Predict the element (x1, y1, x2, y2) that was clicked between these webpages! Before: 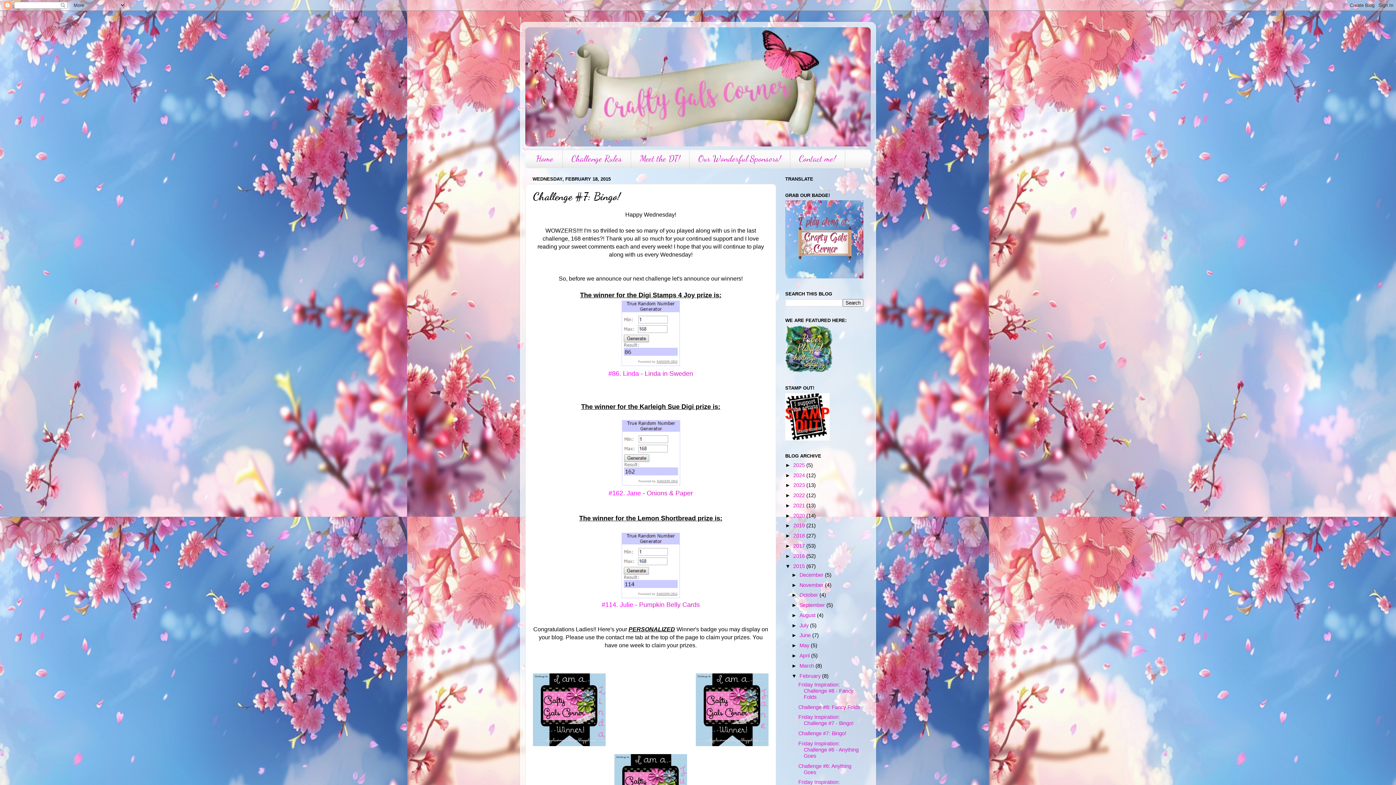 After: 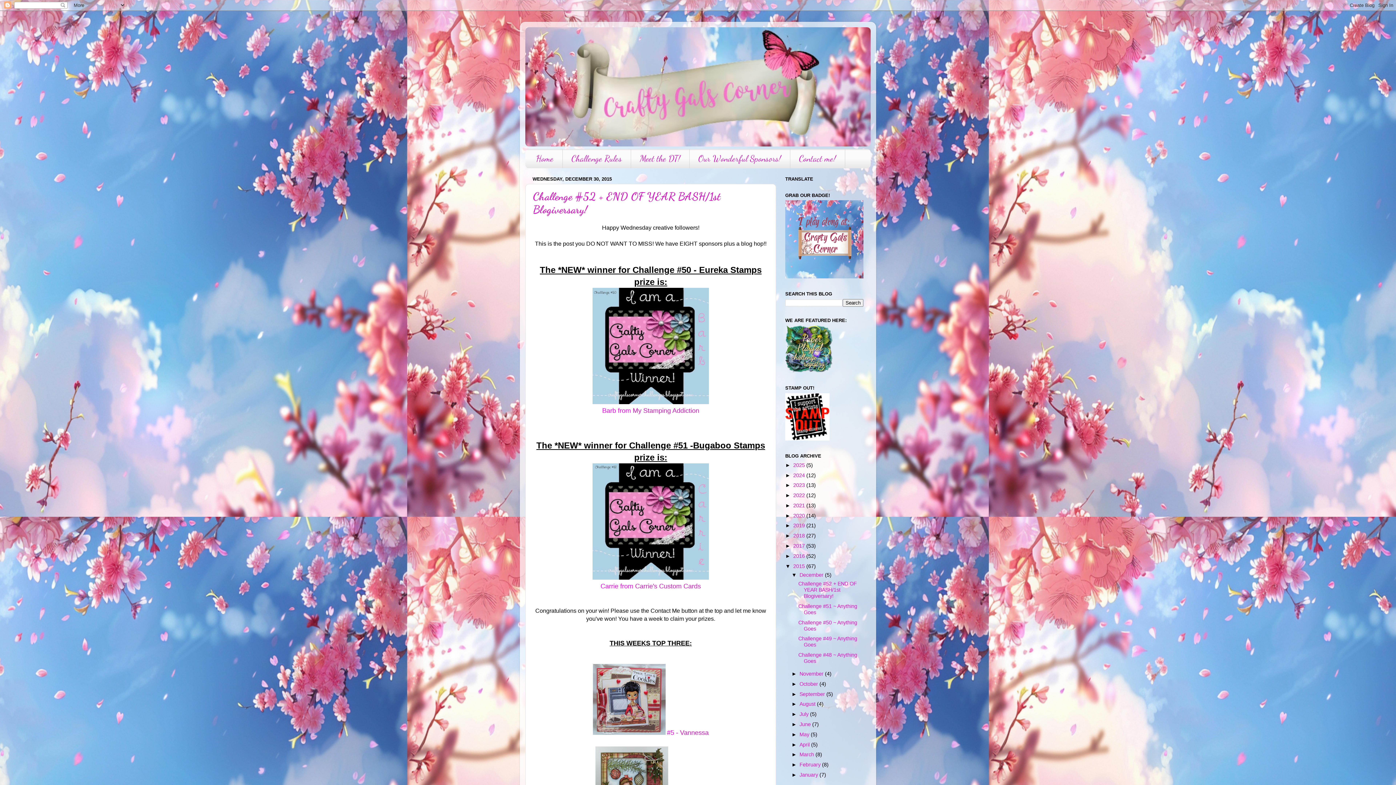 Action: bbox: (793, 563, 806, 569) label: 2015 